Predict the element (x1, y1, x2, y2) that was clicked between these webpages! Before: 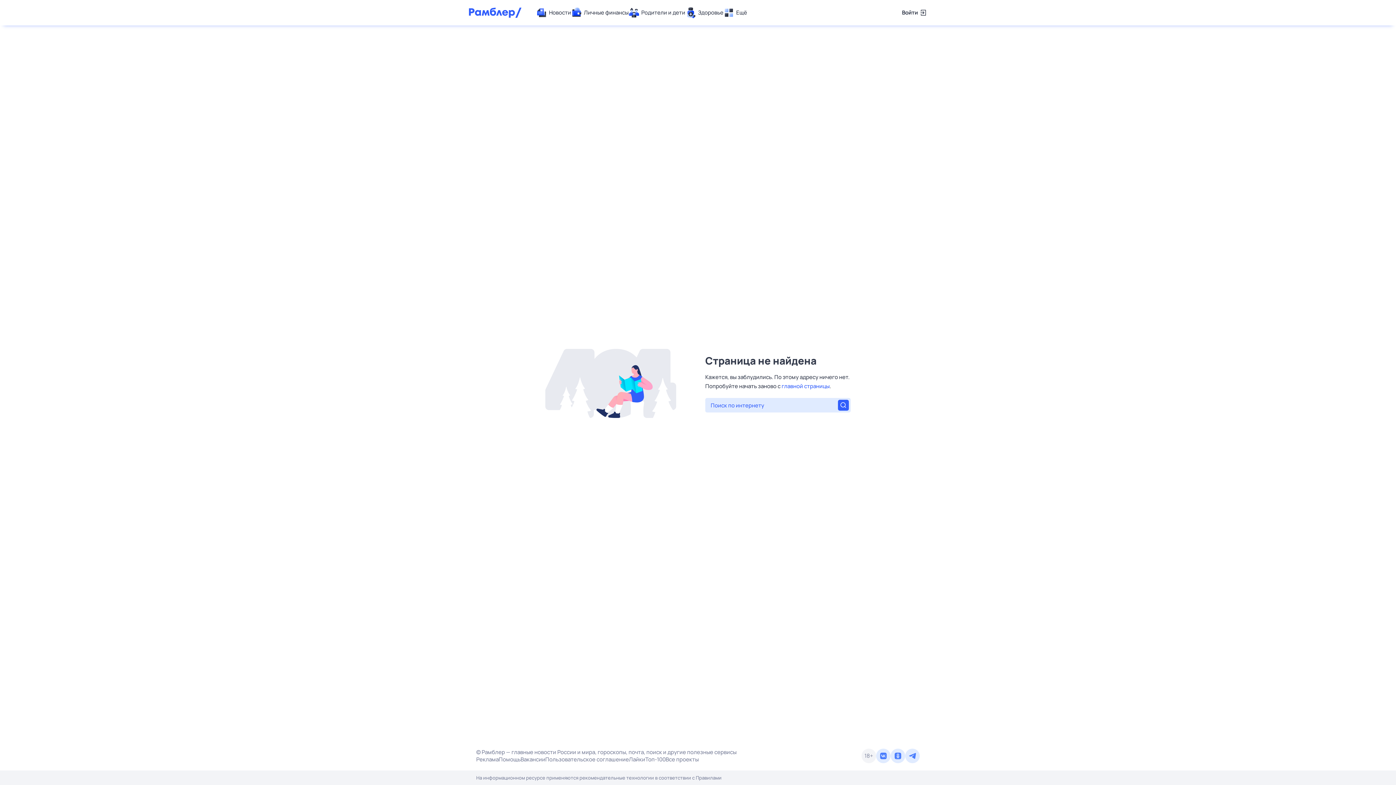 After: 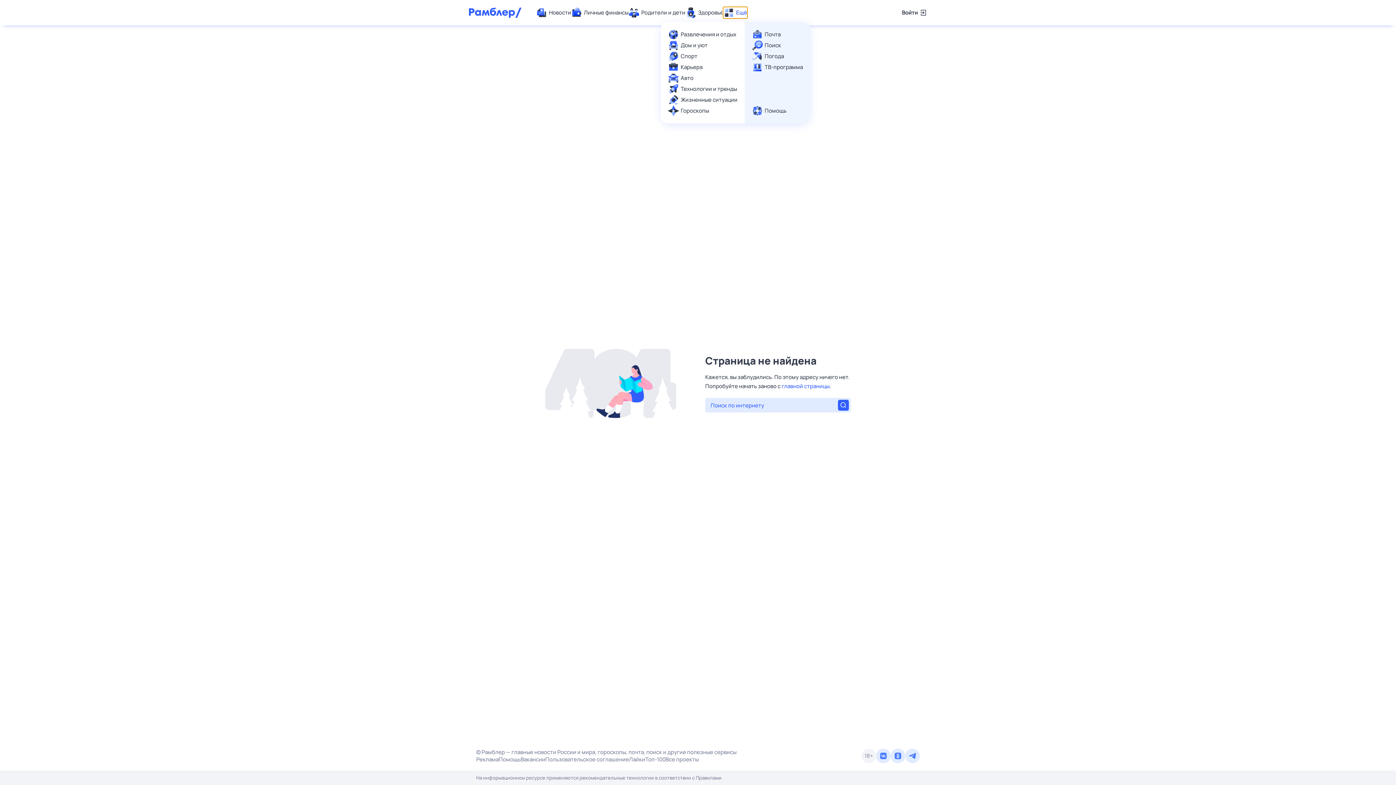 Action: label: Ещё bbox: (723, 7, 747, 18)